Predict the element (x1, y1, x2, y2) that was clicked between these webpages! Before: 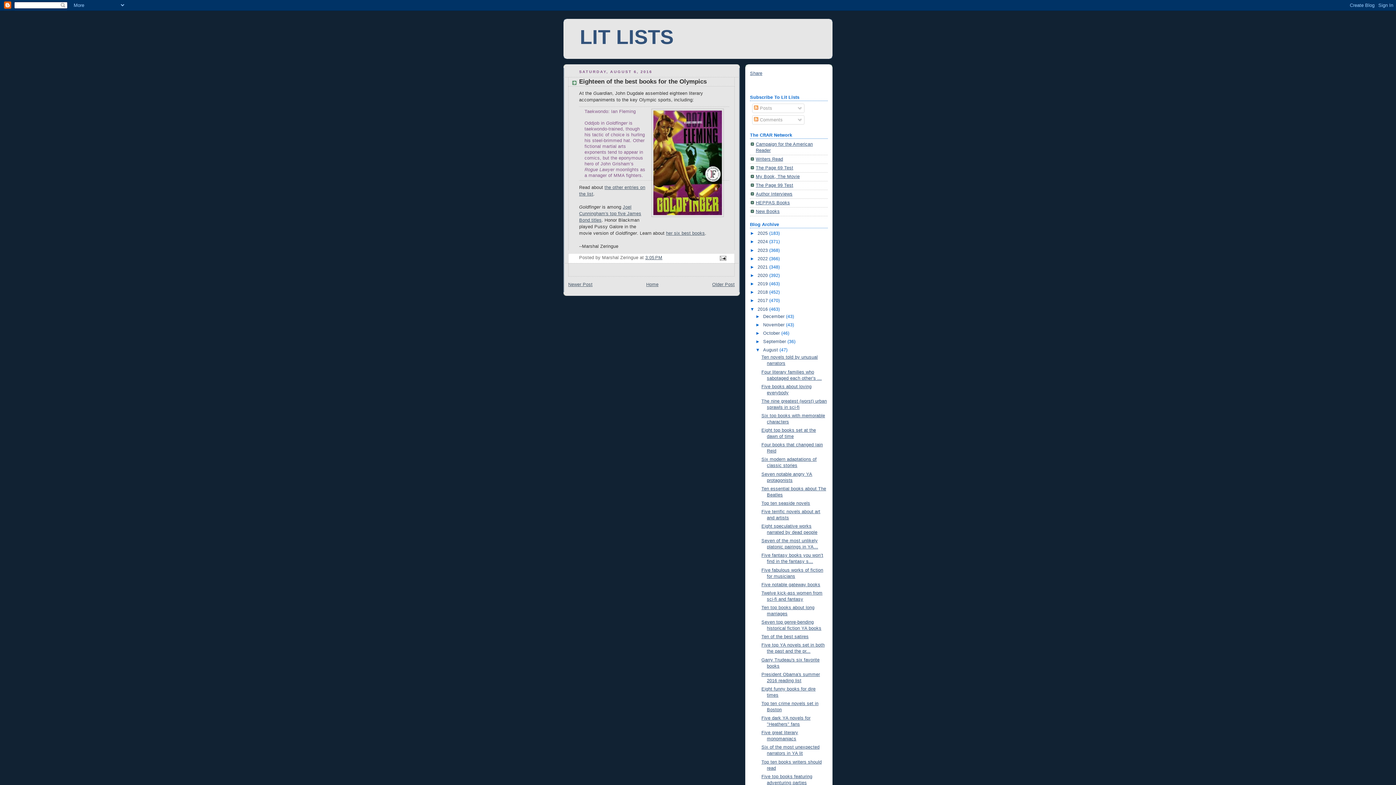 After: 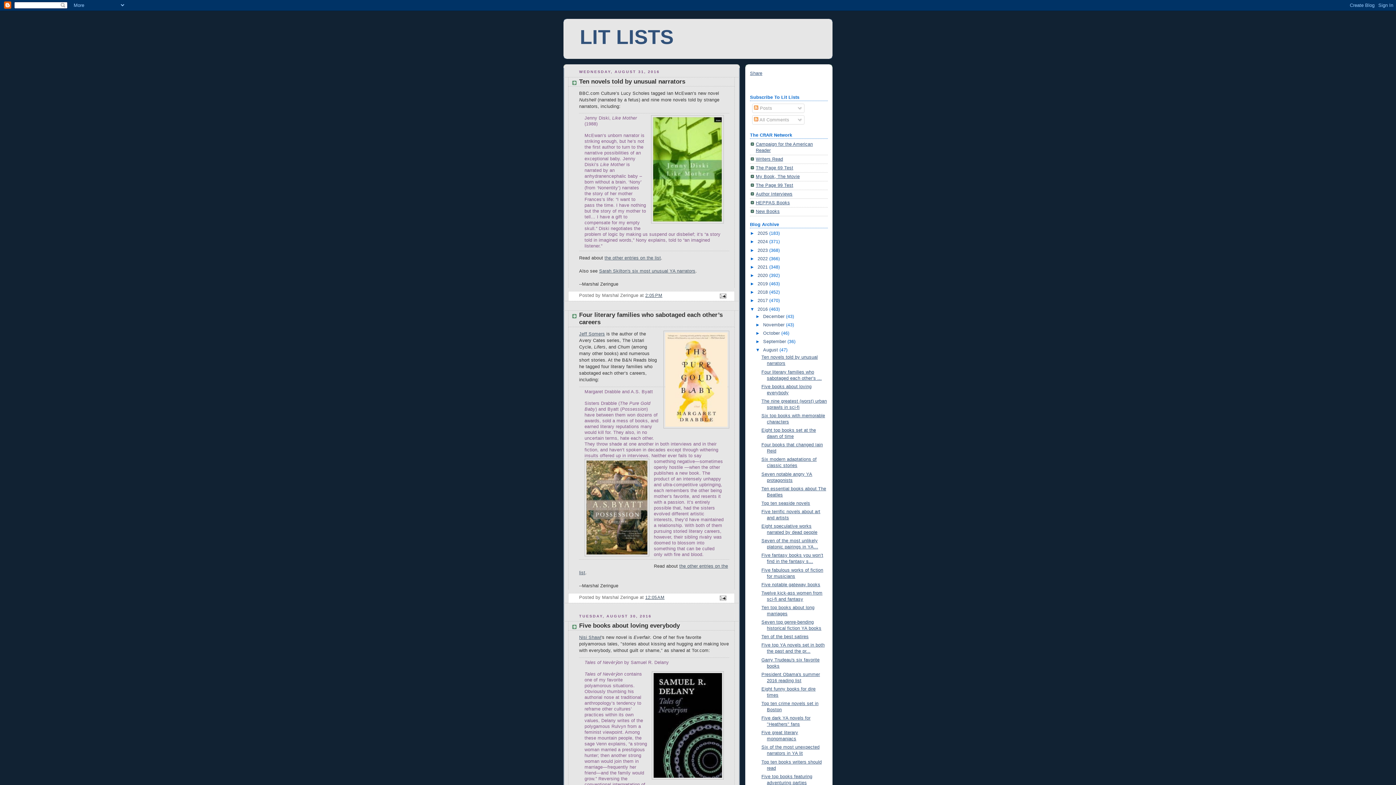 Action: bbox: (763, 347, 779, 352) label: August 